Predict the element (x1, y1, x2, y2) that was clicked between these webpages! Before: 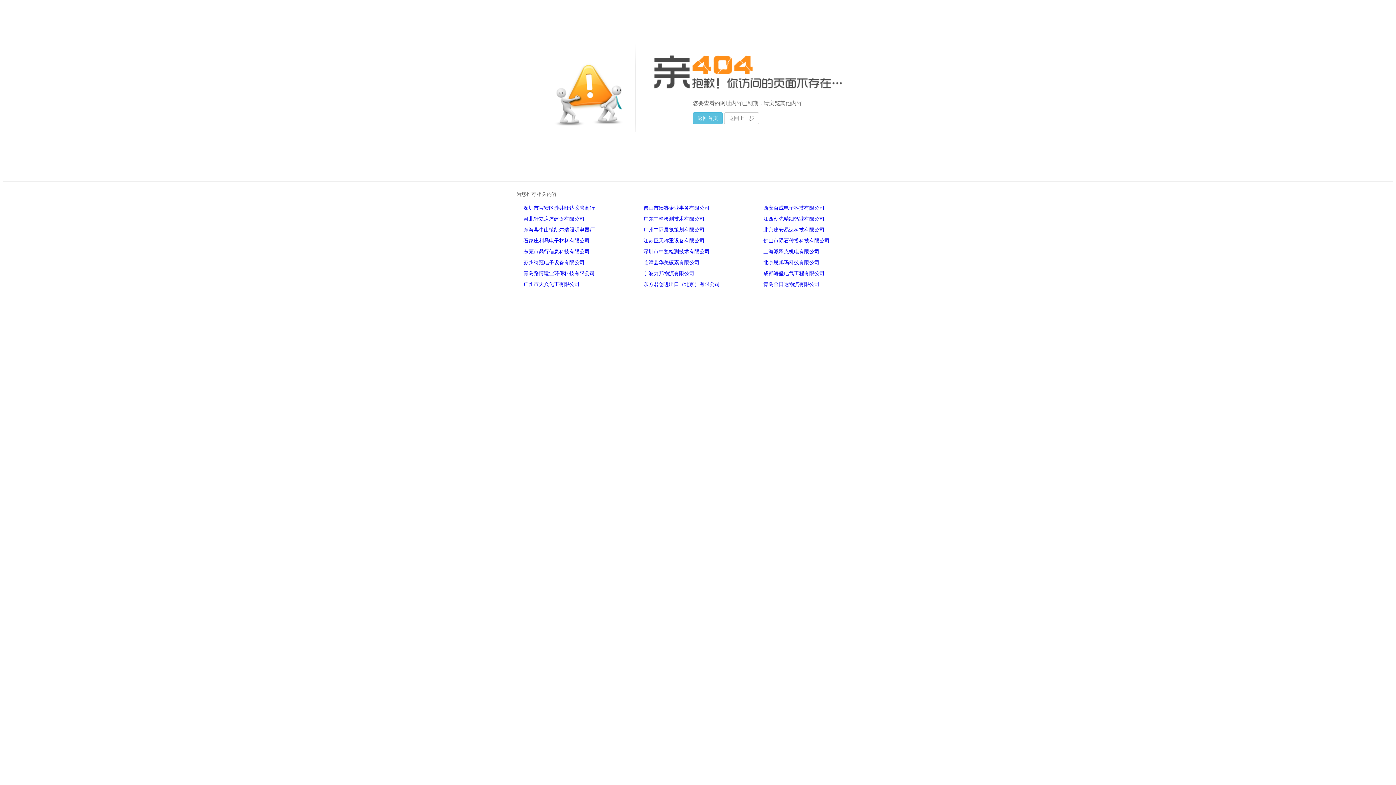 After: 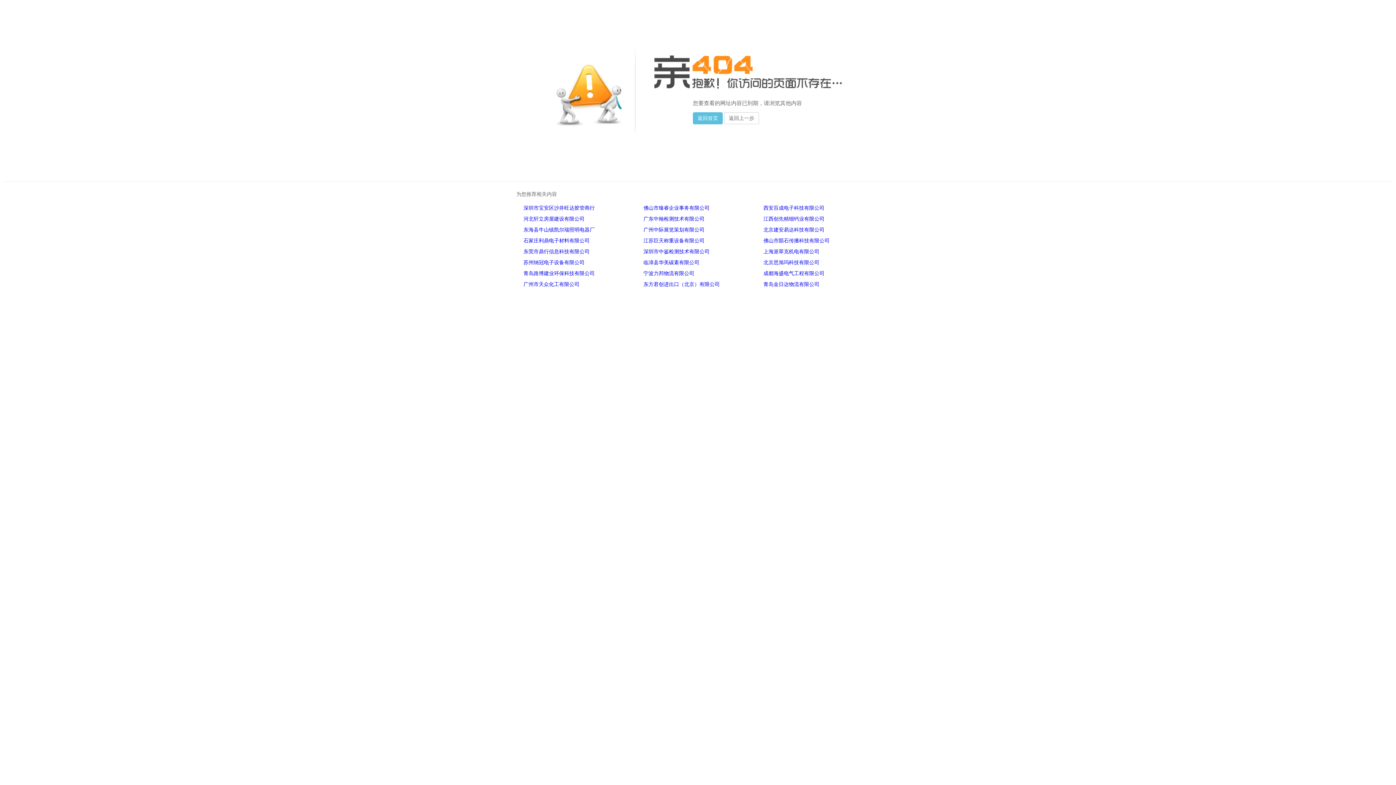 Action: label: 青岛路博建业环保科技有限公司 bbox: (523, 270, 594, 276)